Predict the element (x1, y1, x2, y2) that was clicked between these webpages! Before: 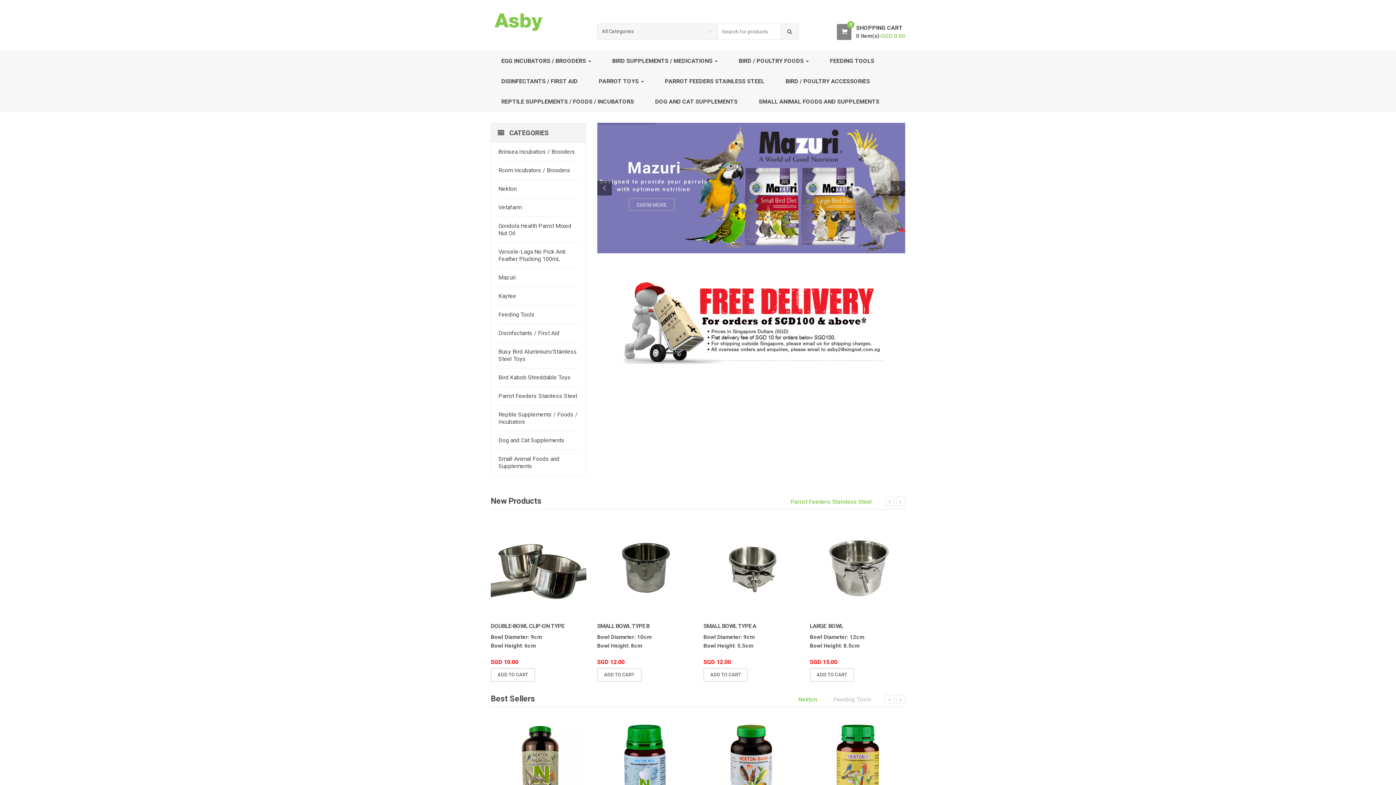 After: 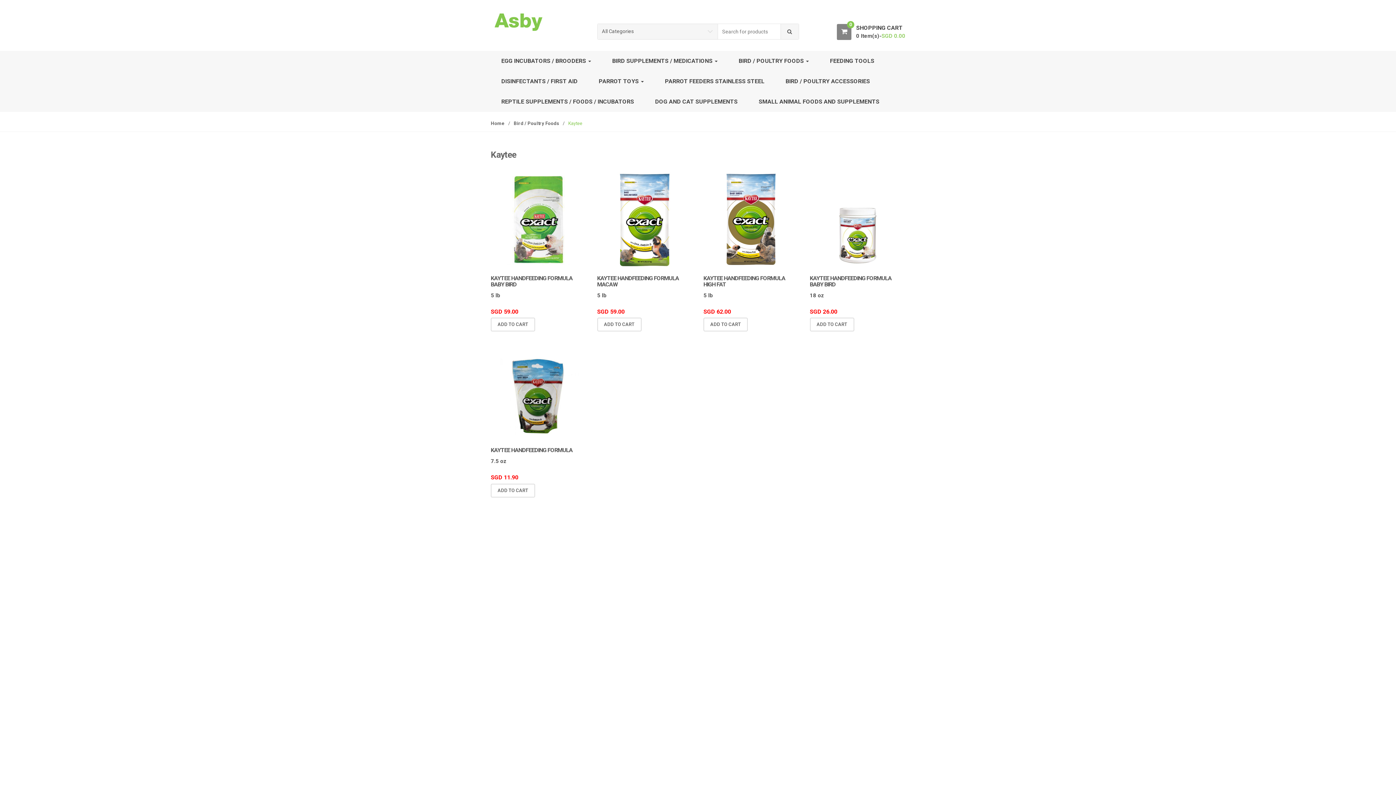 Action: bbox: (498, 287, 578, 305) label: Kaytee